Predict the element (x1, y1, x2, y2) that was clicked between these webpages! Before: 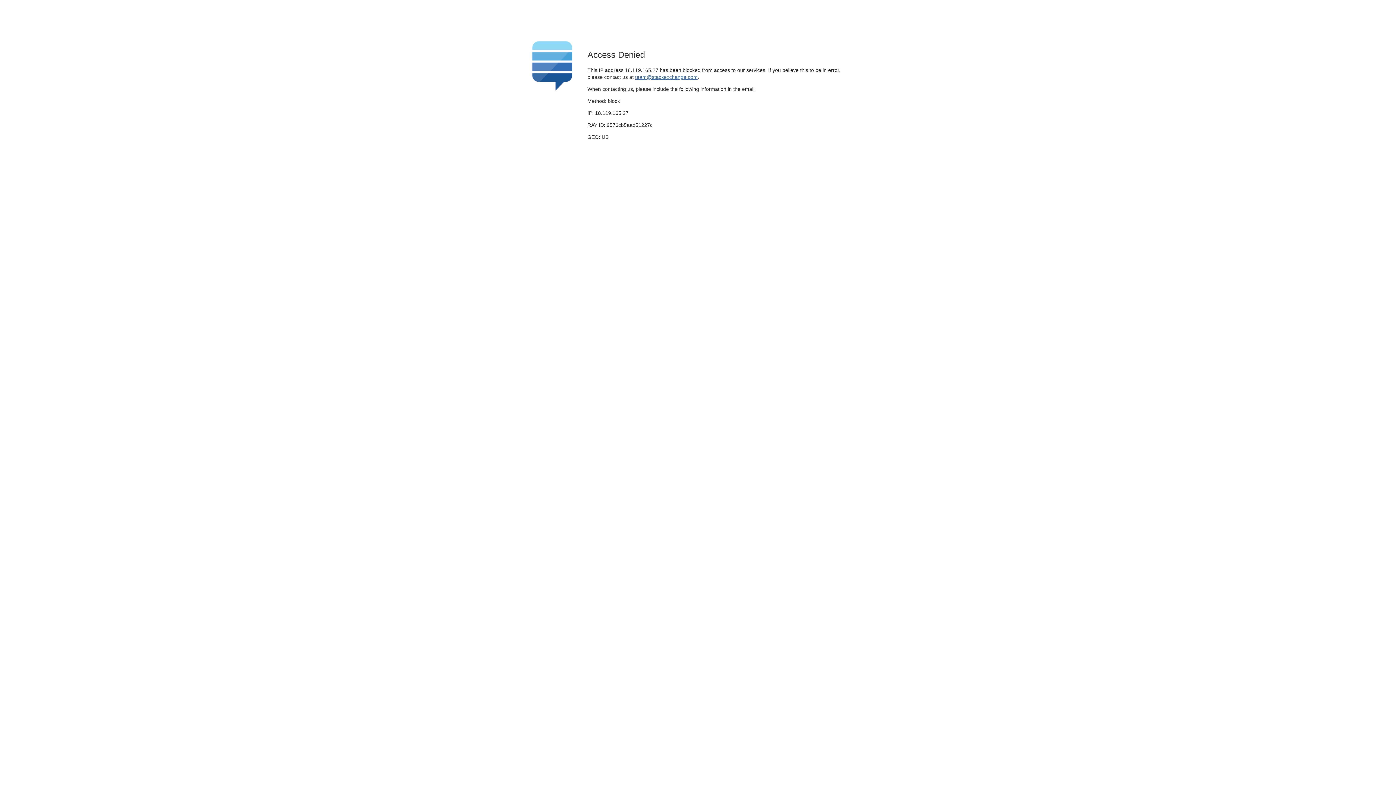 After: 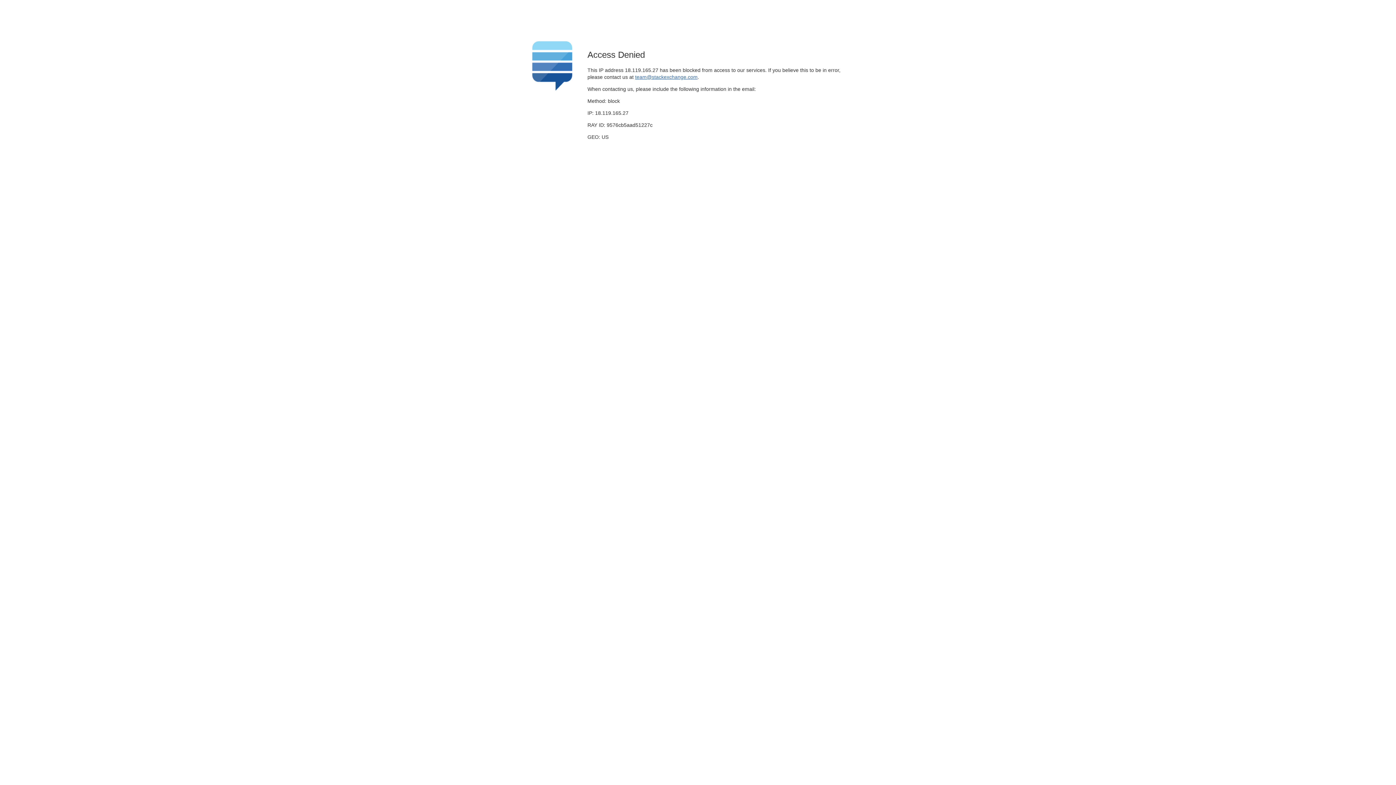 Action: label: team@stackexchange.com bbox: (635, 74, 697, 79)